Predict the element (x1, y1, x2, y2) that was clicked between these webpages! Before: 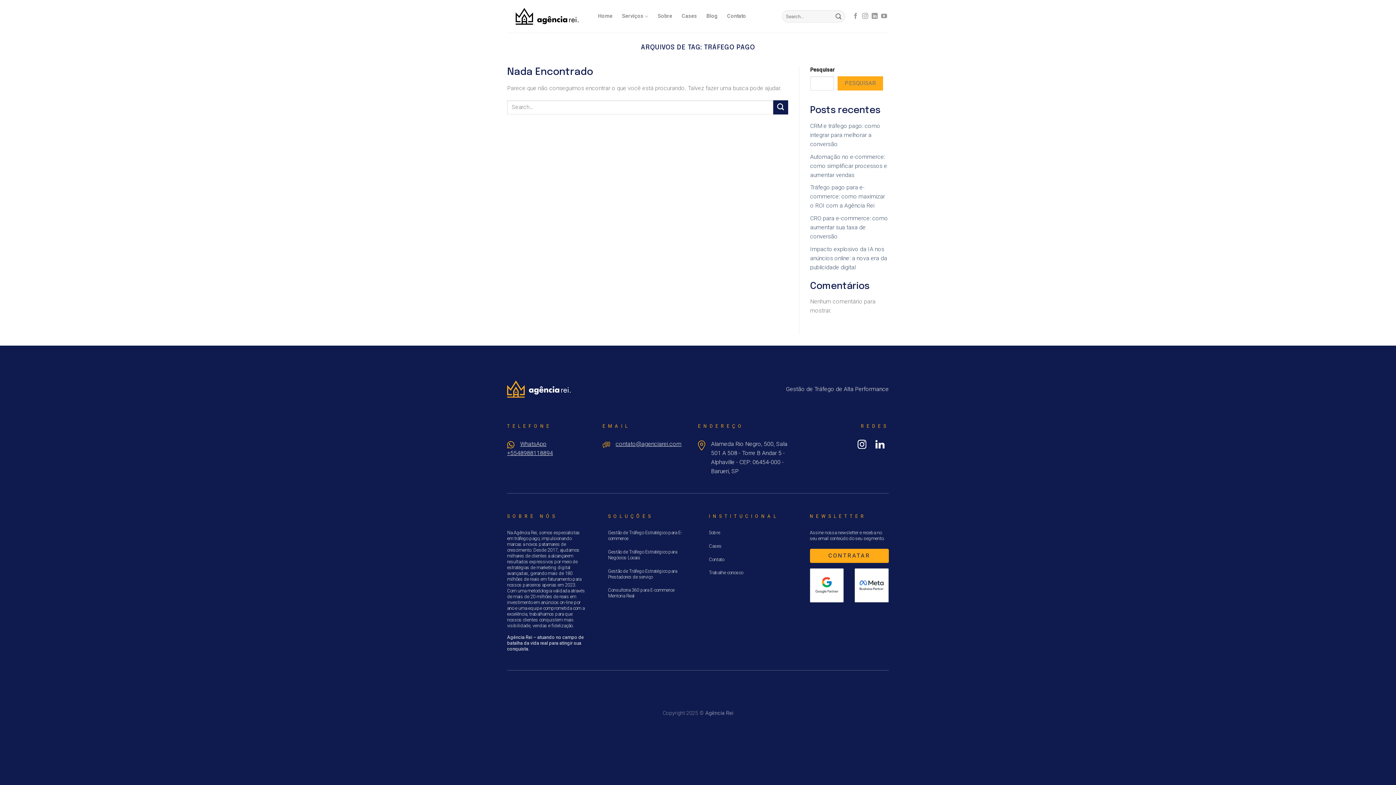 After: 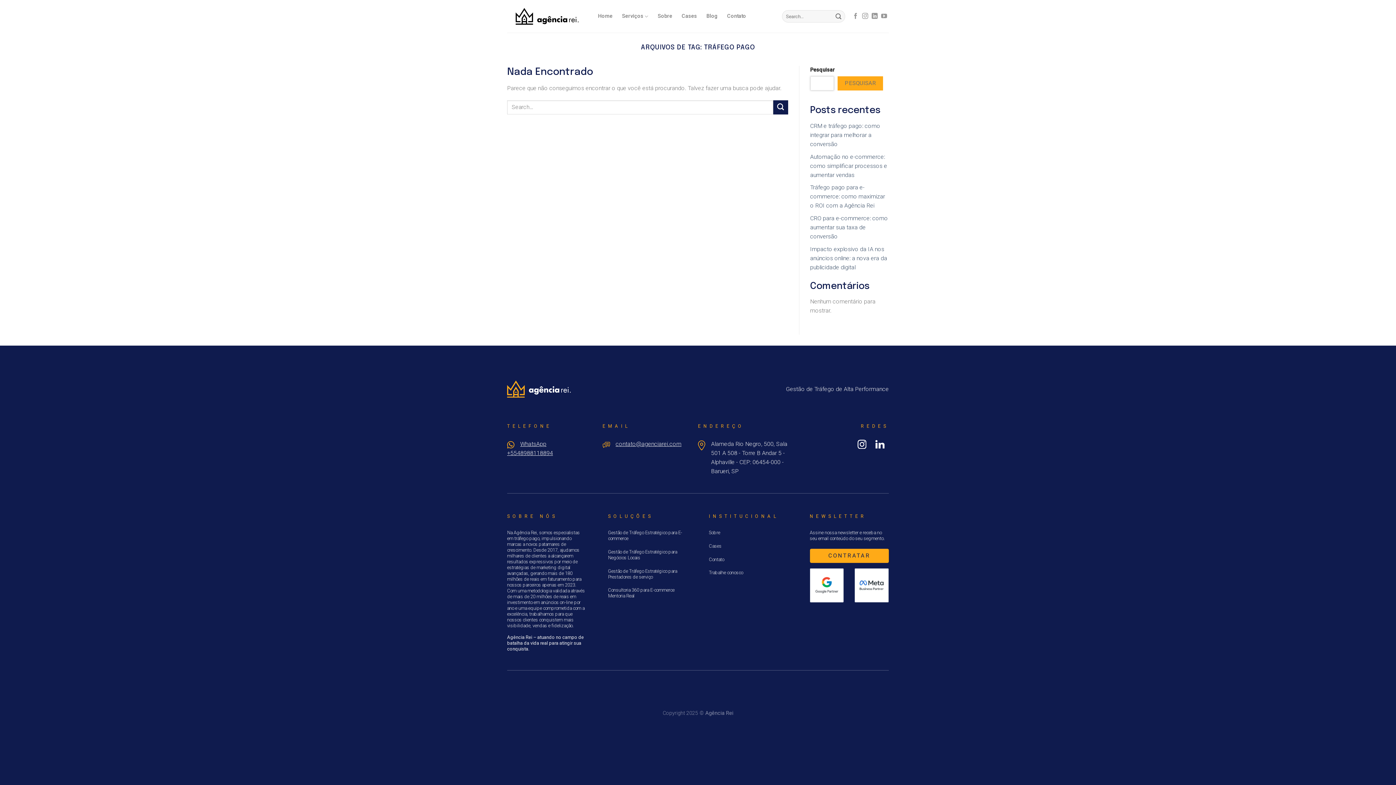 Action: bbox: (837, 76, 883, 90) label: Pesquisar